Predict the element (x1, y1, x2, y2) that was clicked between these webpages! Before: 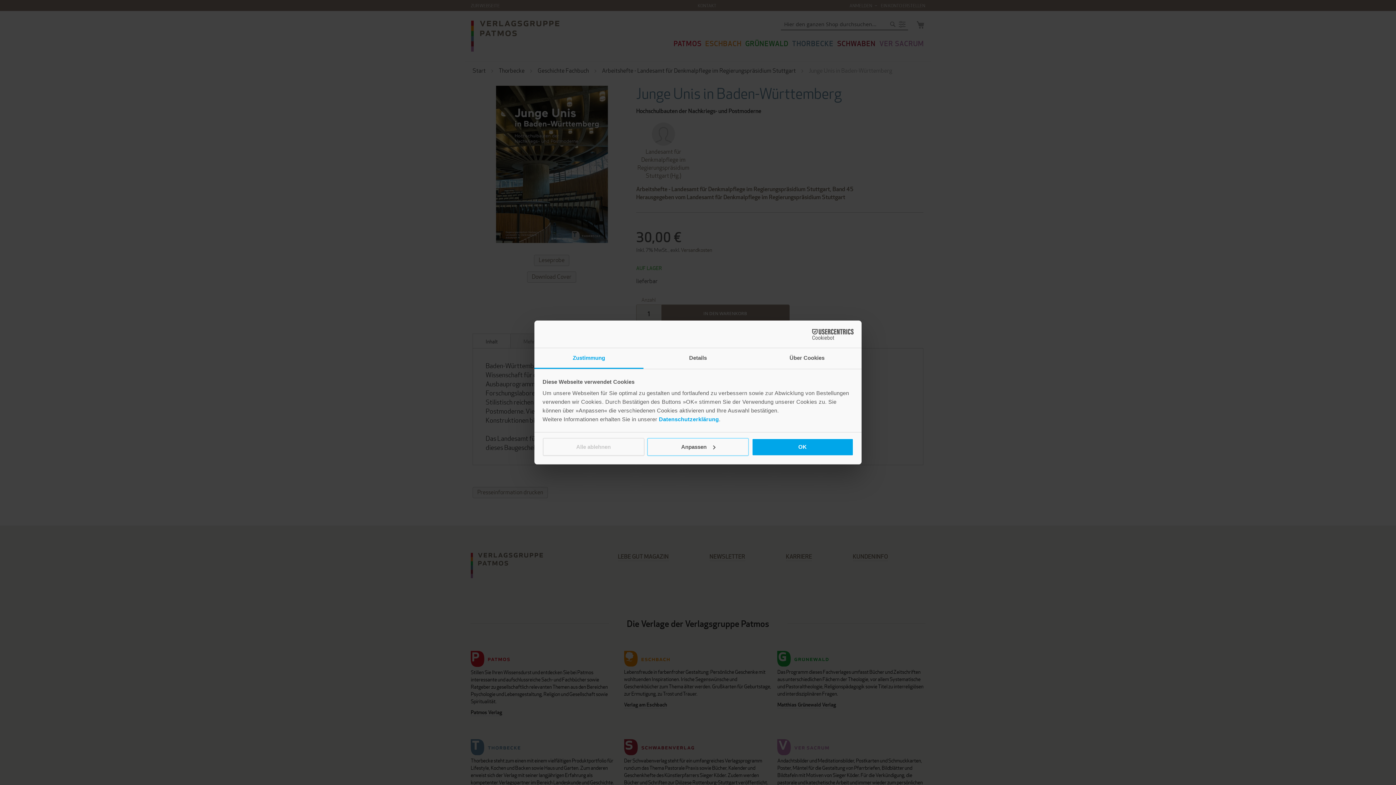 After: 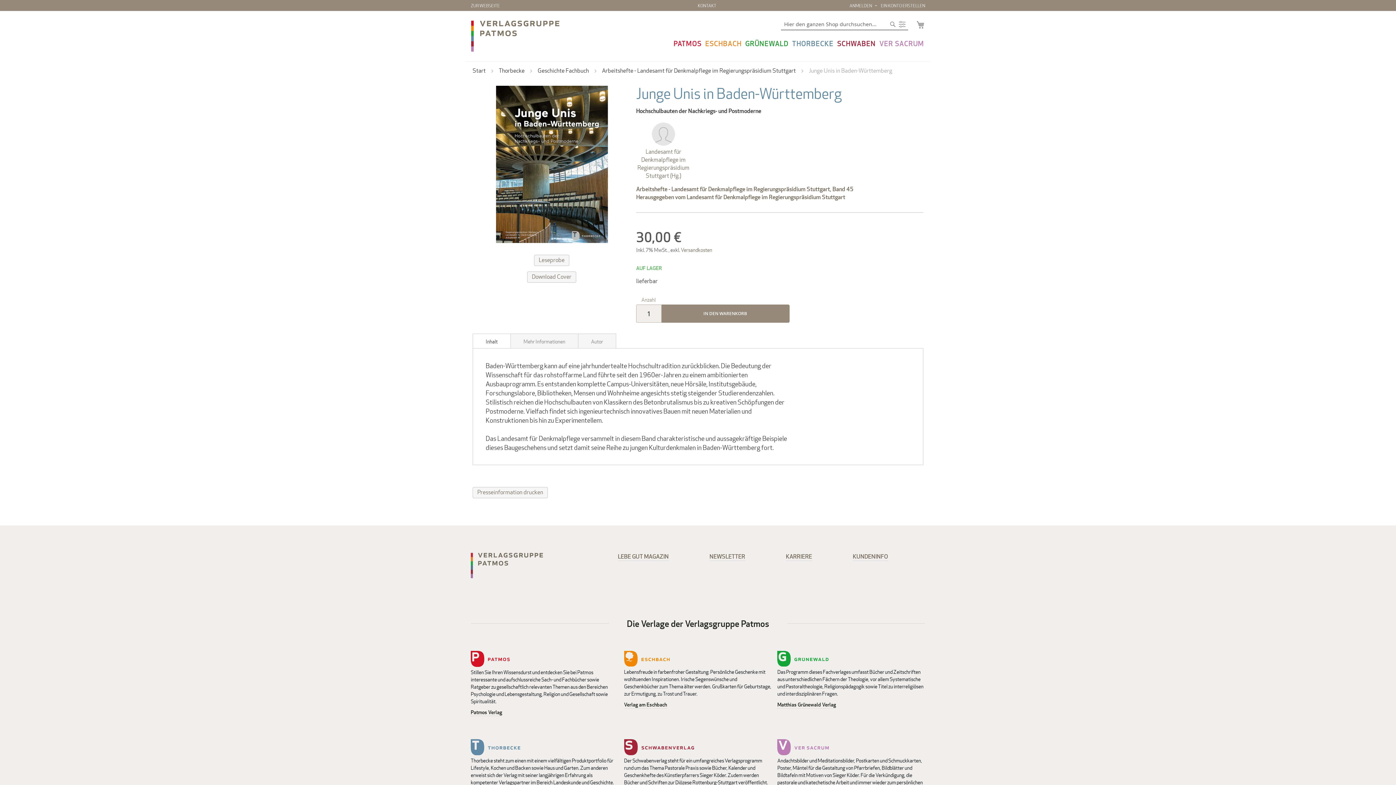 Action: bbox: (751, 438, 853, 456) label: OK